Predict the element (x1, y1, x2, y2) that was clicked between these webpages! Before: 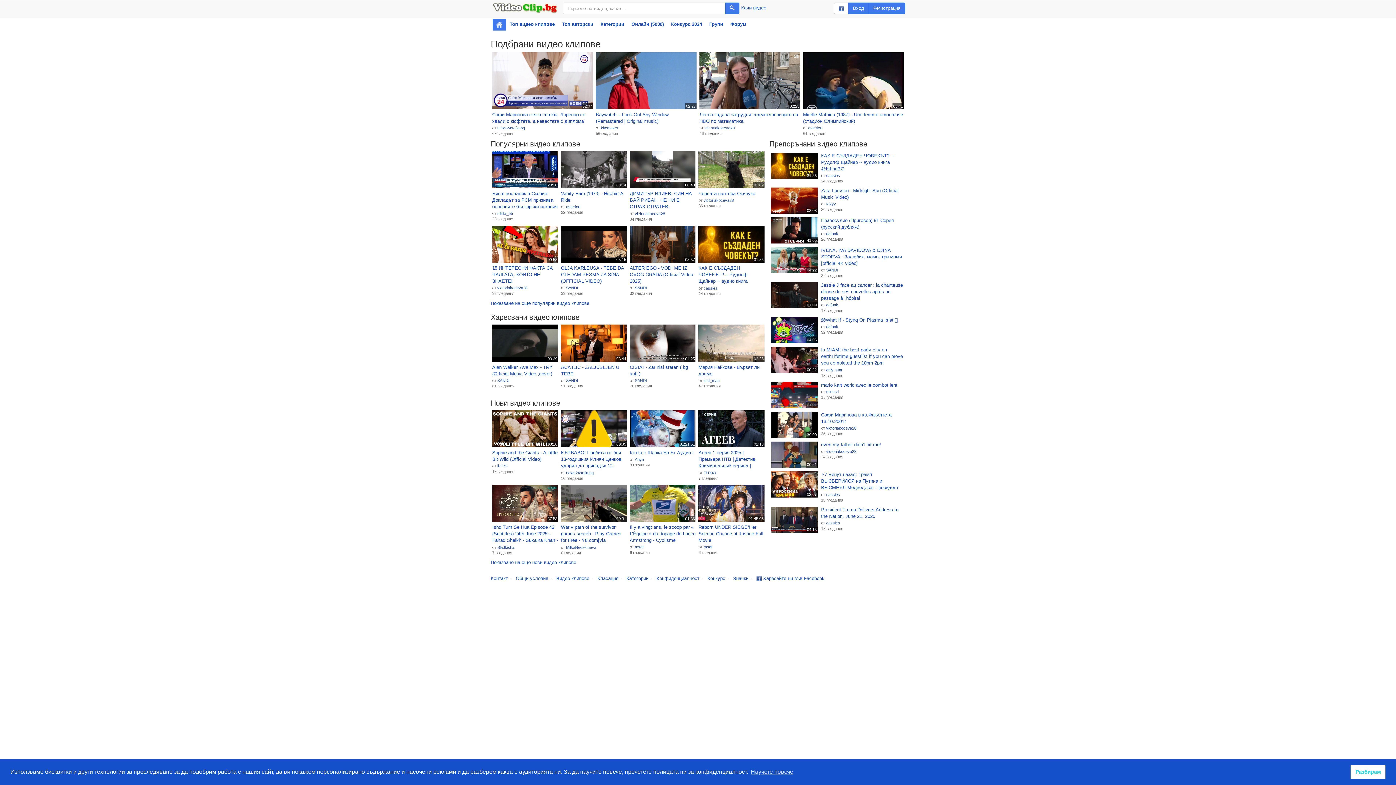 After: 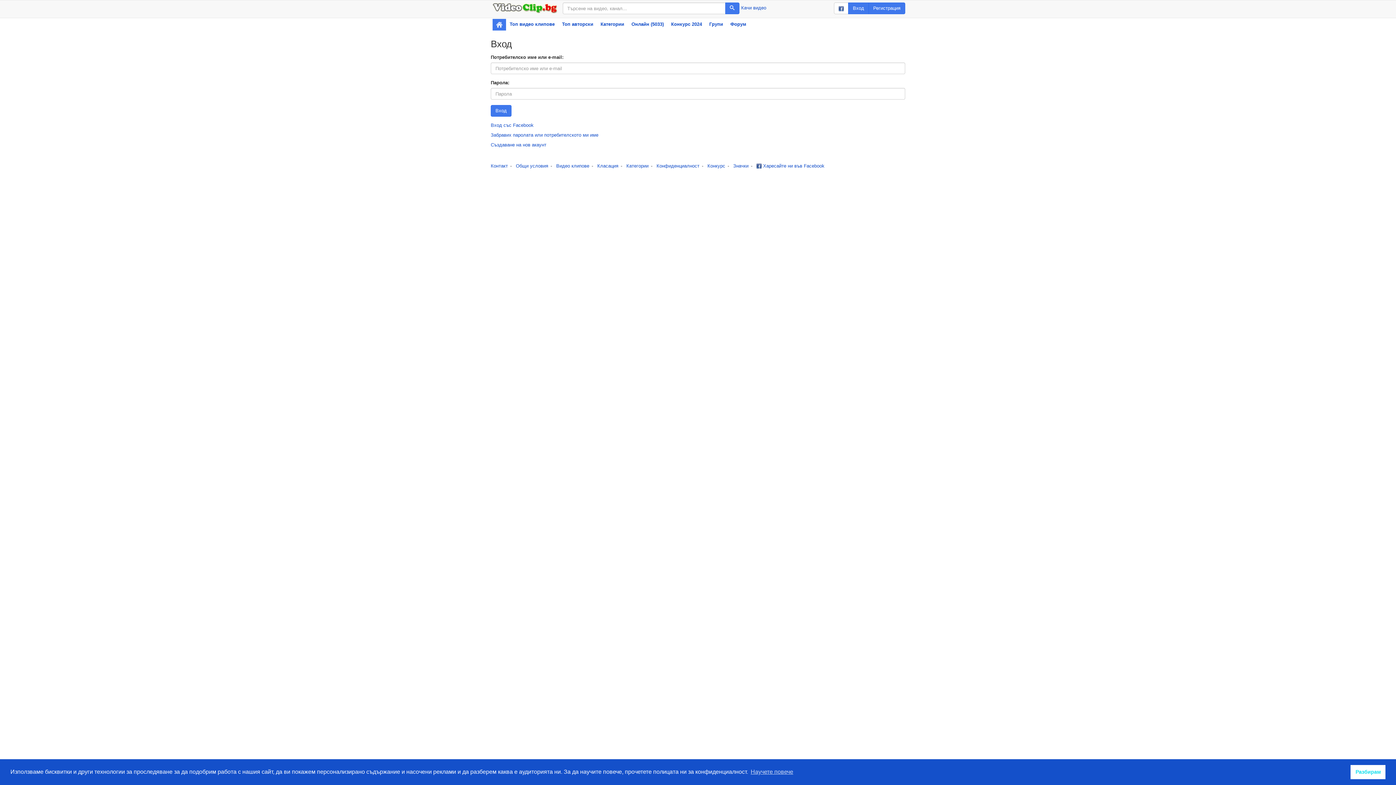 Action: bbox: (848, 2, 869, 14) label: Вход